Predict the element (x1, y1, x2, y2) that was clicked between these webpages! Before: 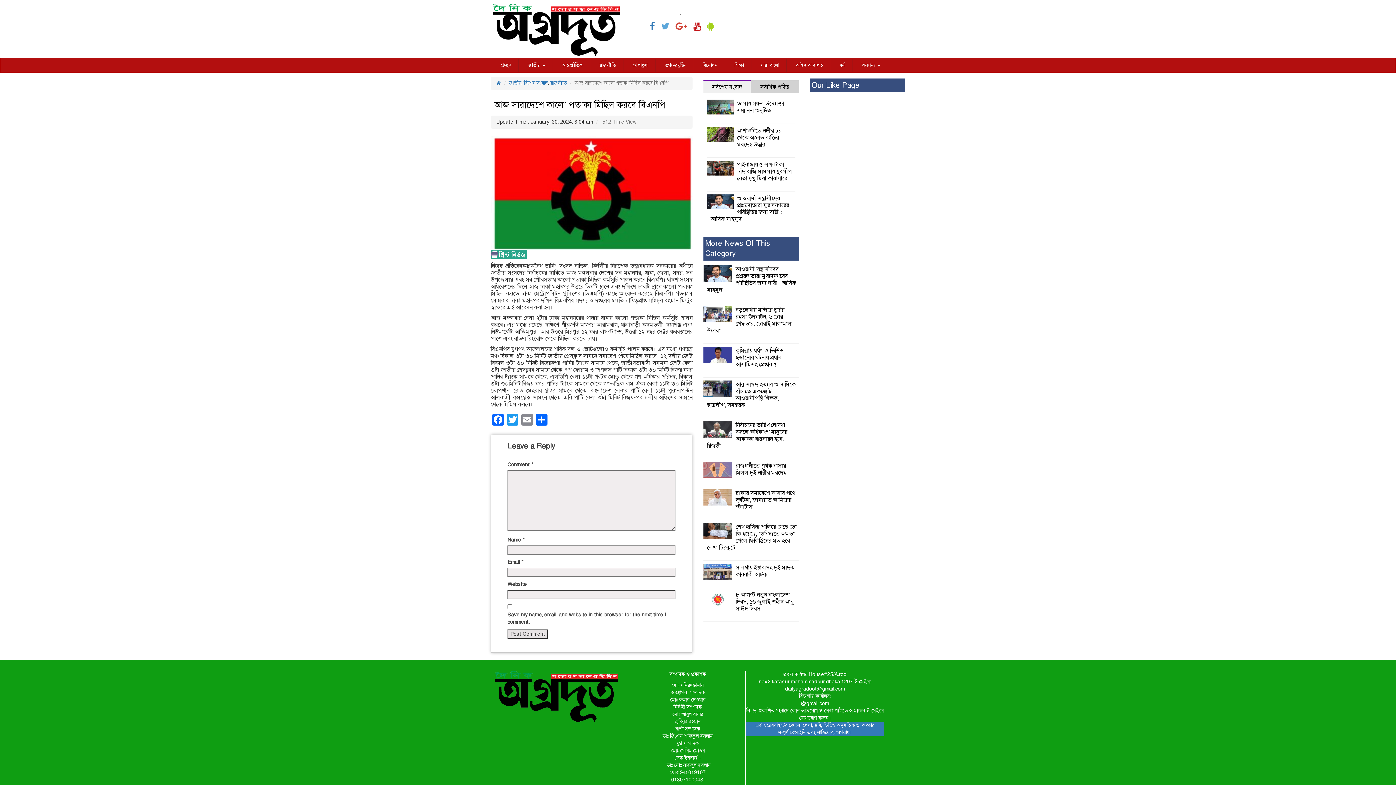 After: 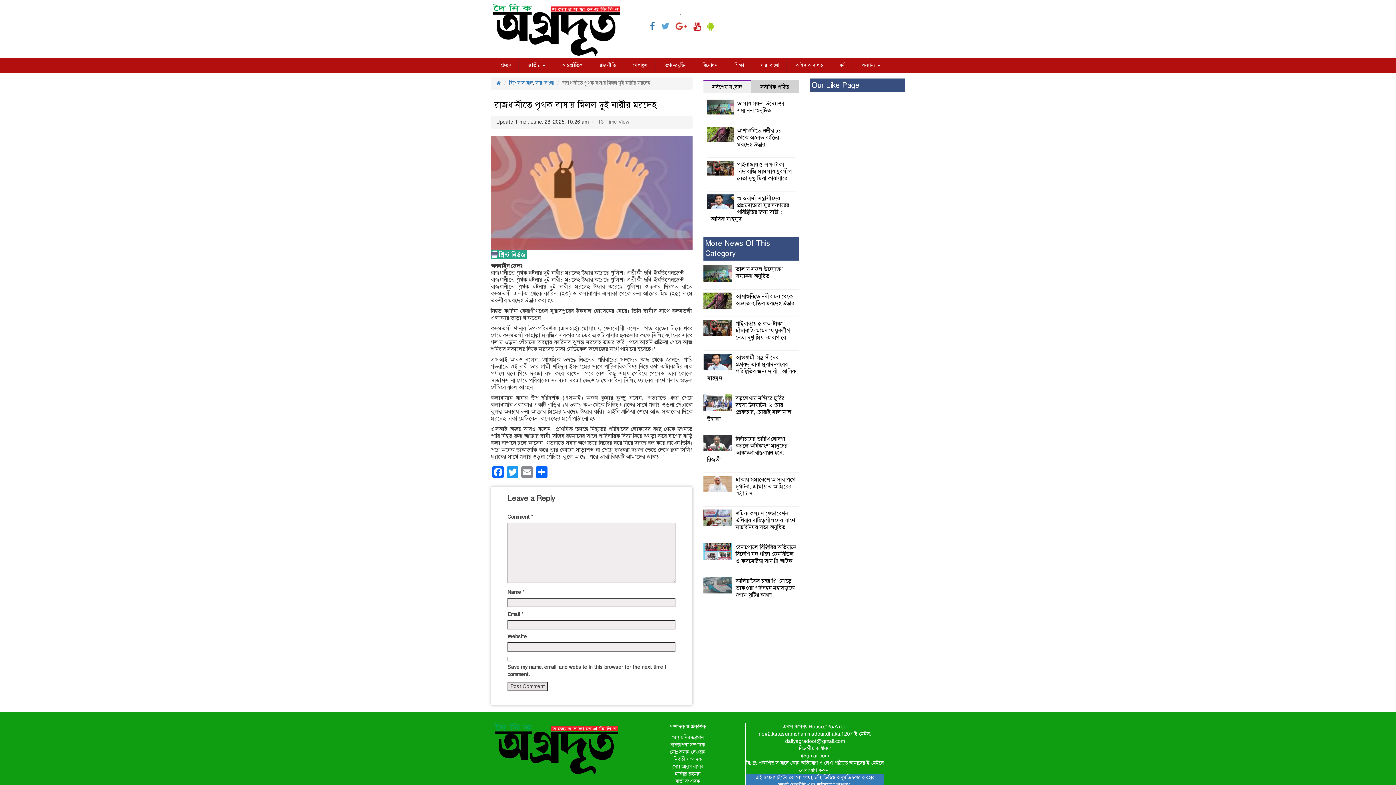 Action: bbox: (735, 462, 786, 476) label: রাজধানীতে পৃথক বাসায় মিলল দুই নারীর মরদেহ